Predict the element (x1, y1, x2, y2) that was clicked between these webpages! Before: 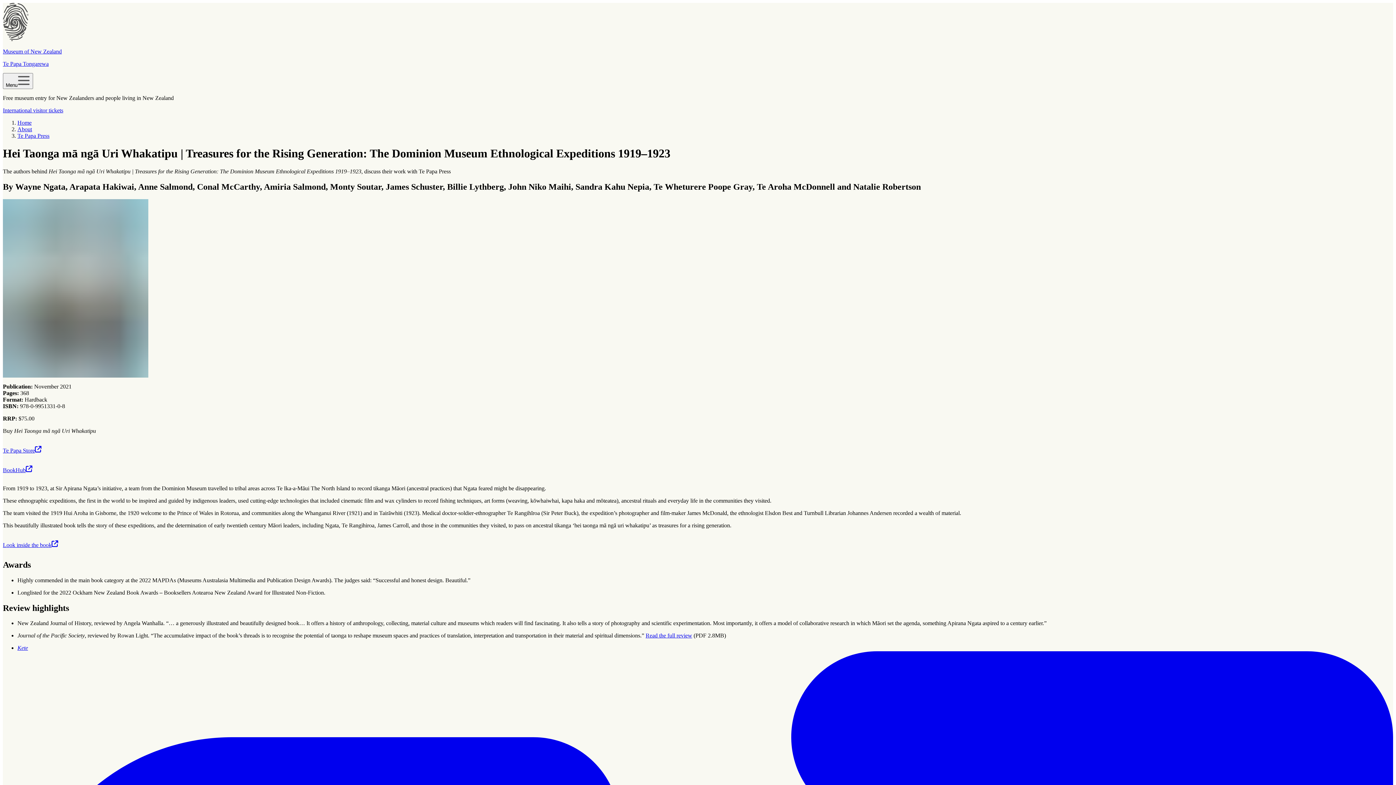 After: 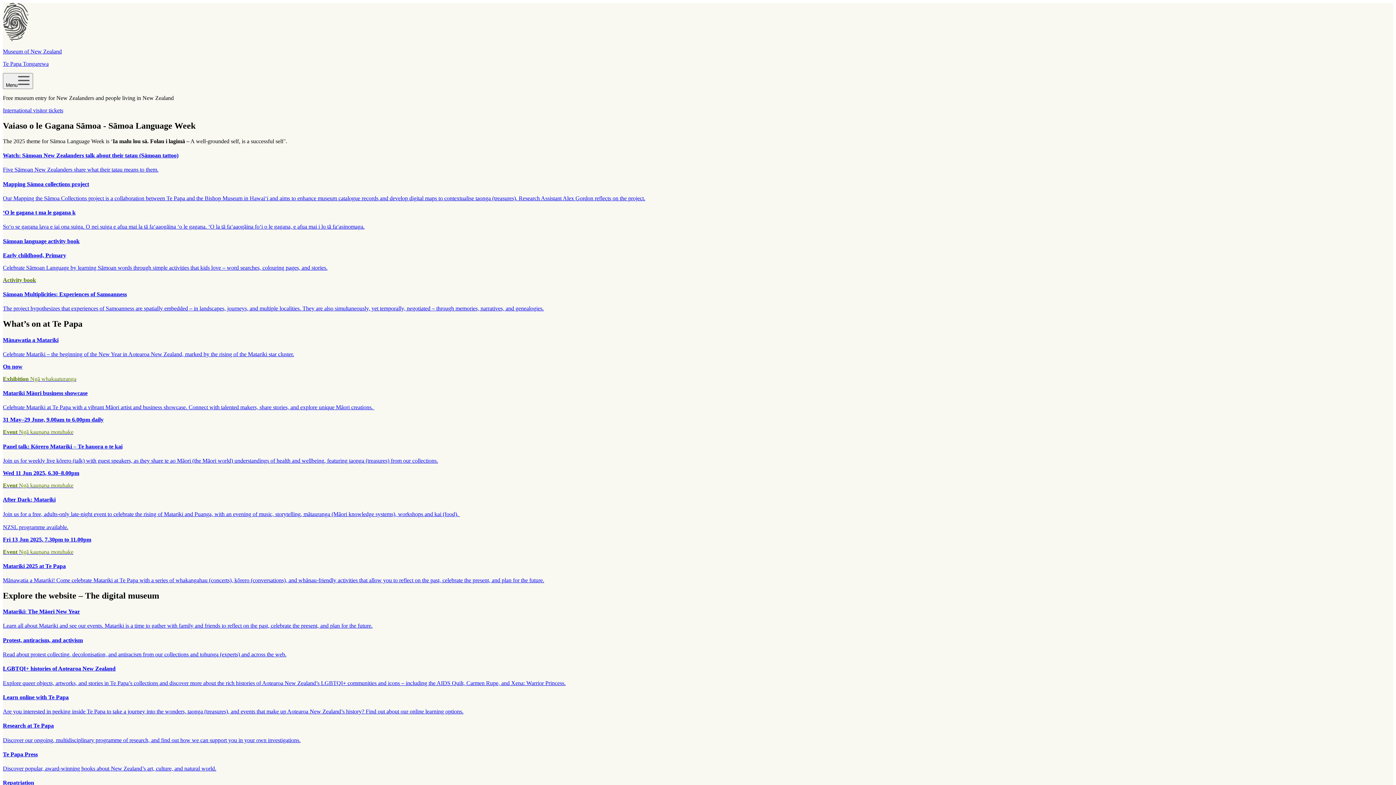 Action: label: Home bbox: (17, 119, 31, 125)